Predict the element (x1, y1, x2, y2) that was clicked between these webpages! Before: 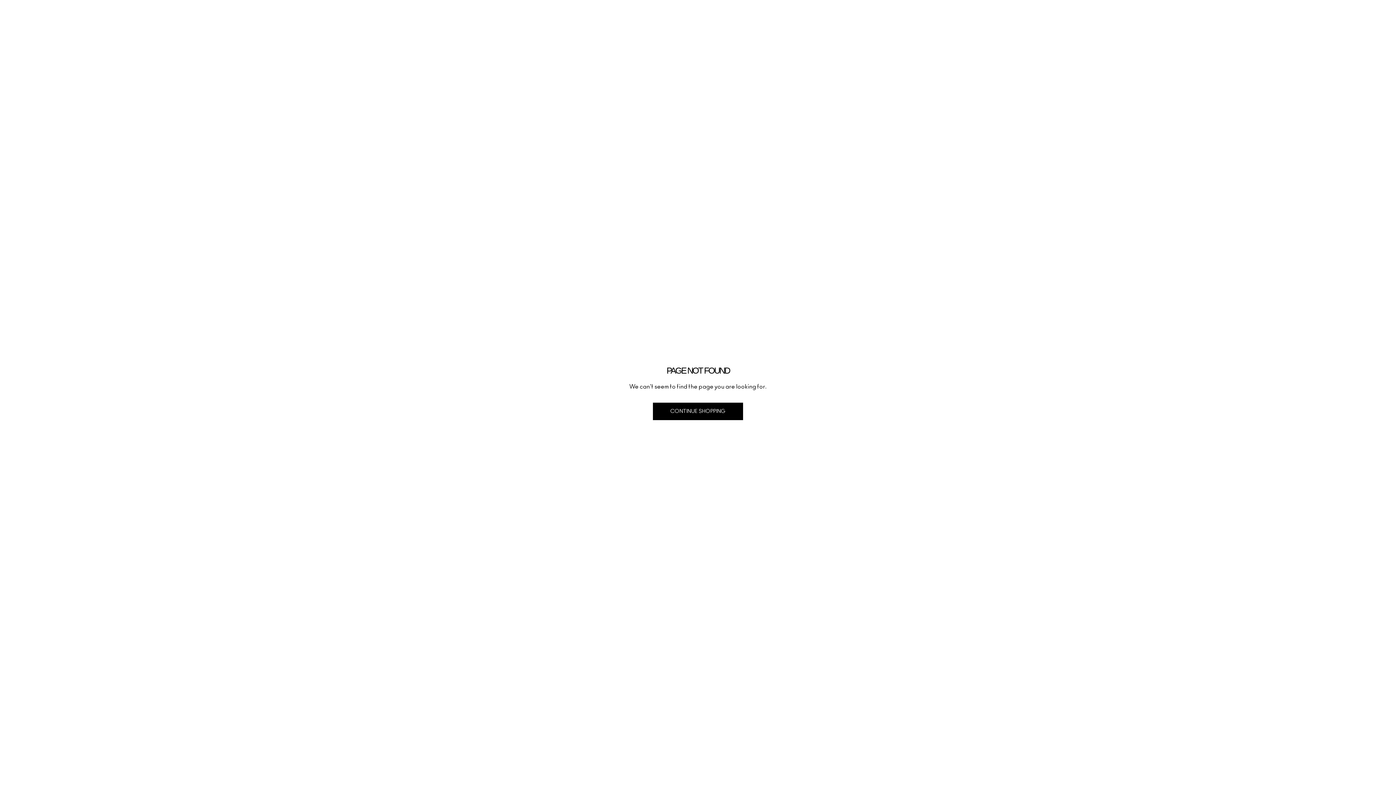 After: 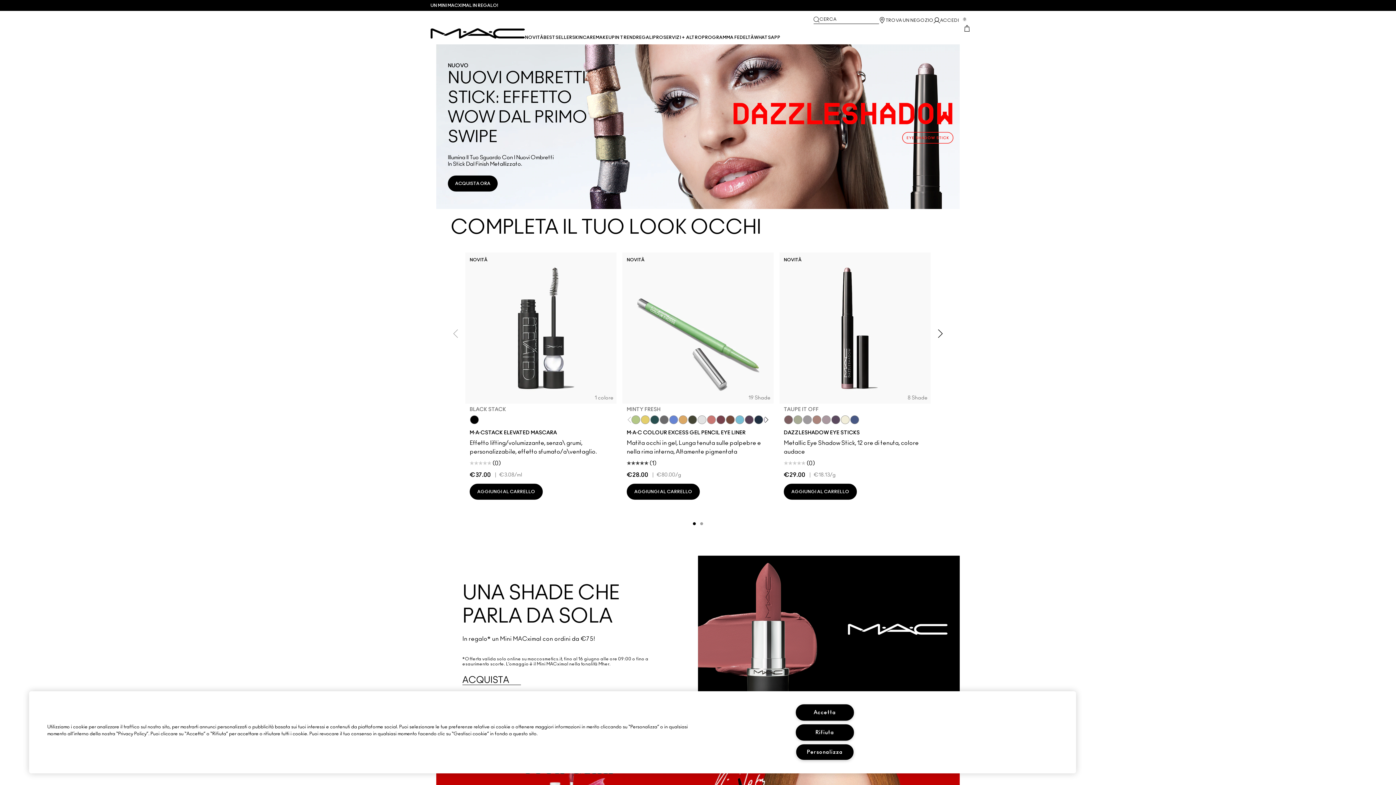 Action: label: CONTINUE SHOPPING bbox: (653, 402, 743, 420)